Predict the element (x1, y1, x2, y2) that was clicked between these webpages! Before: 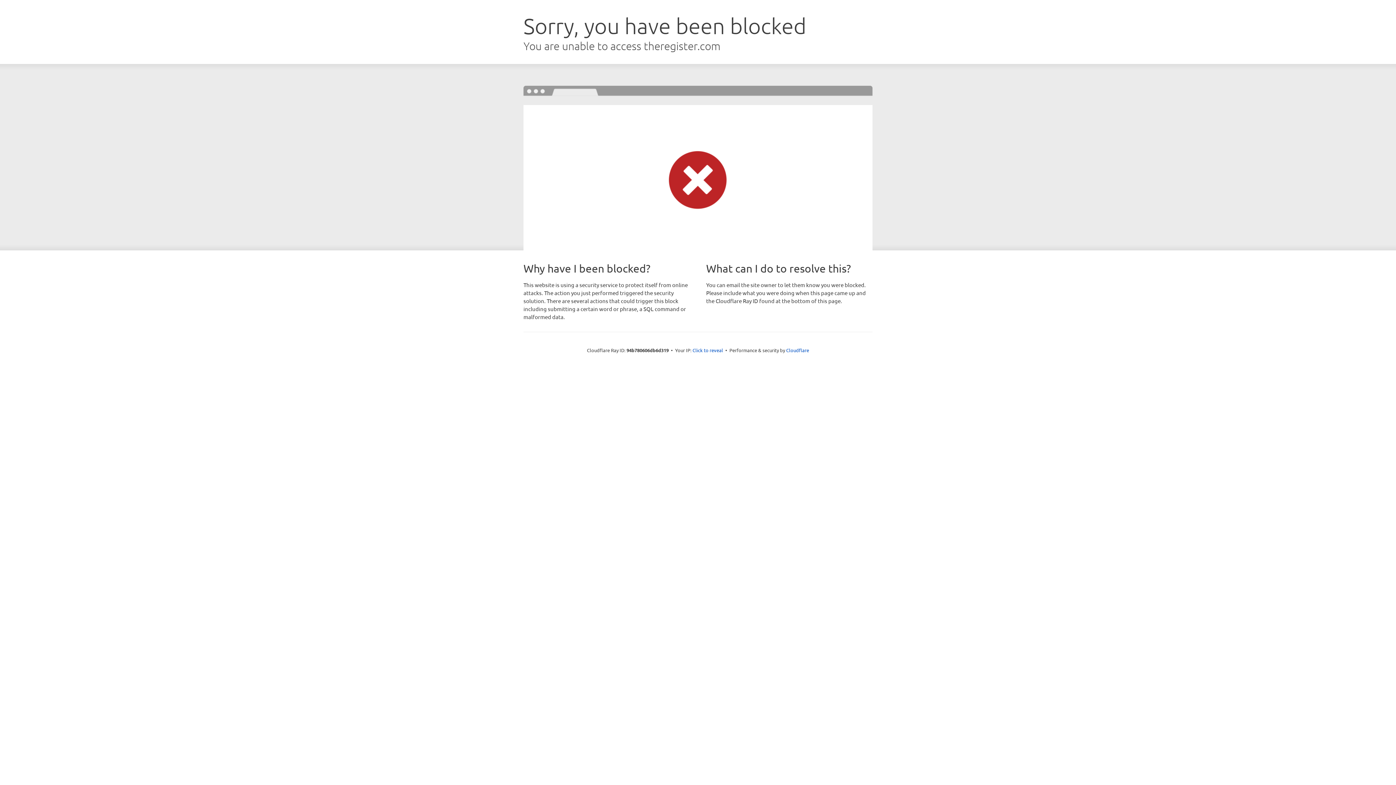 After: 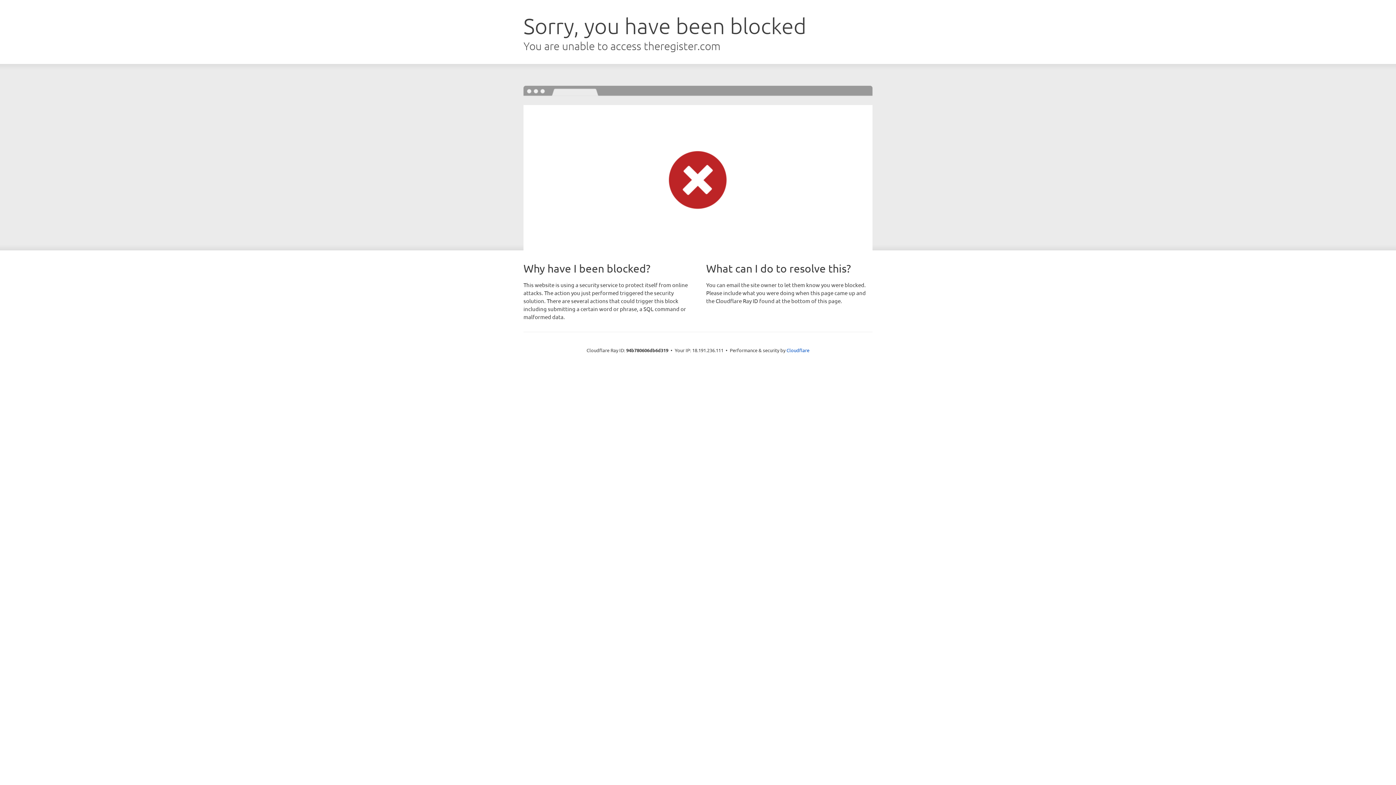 Action: bbox: (692, 346, 723, 353) label: Click to reveal